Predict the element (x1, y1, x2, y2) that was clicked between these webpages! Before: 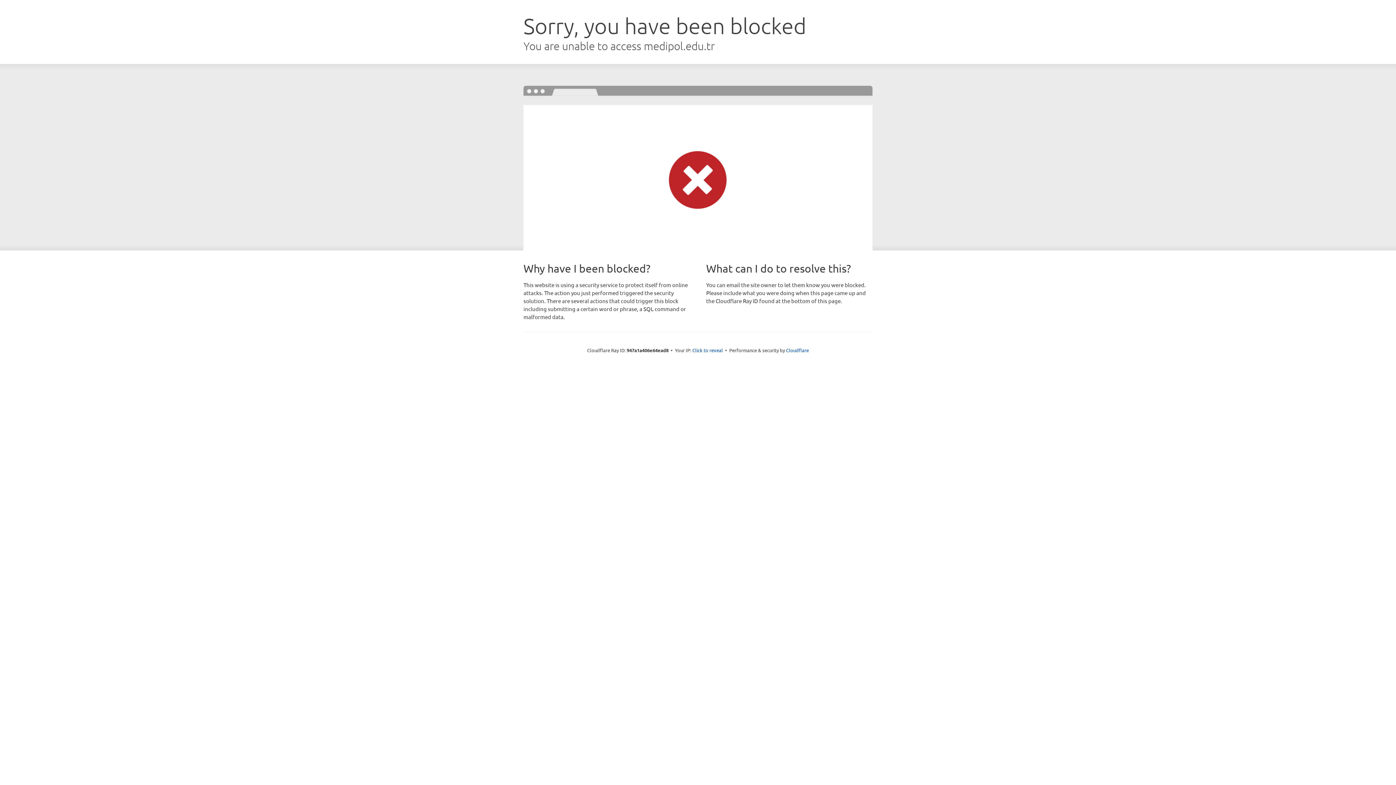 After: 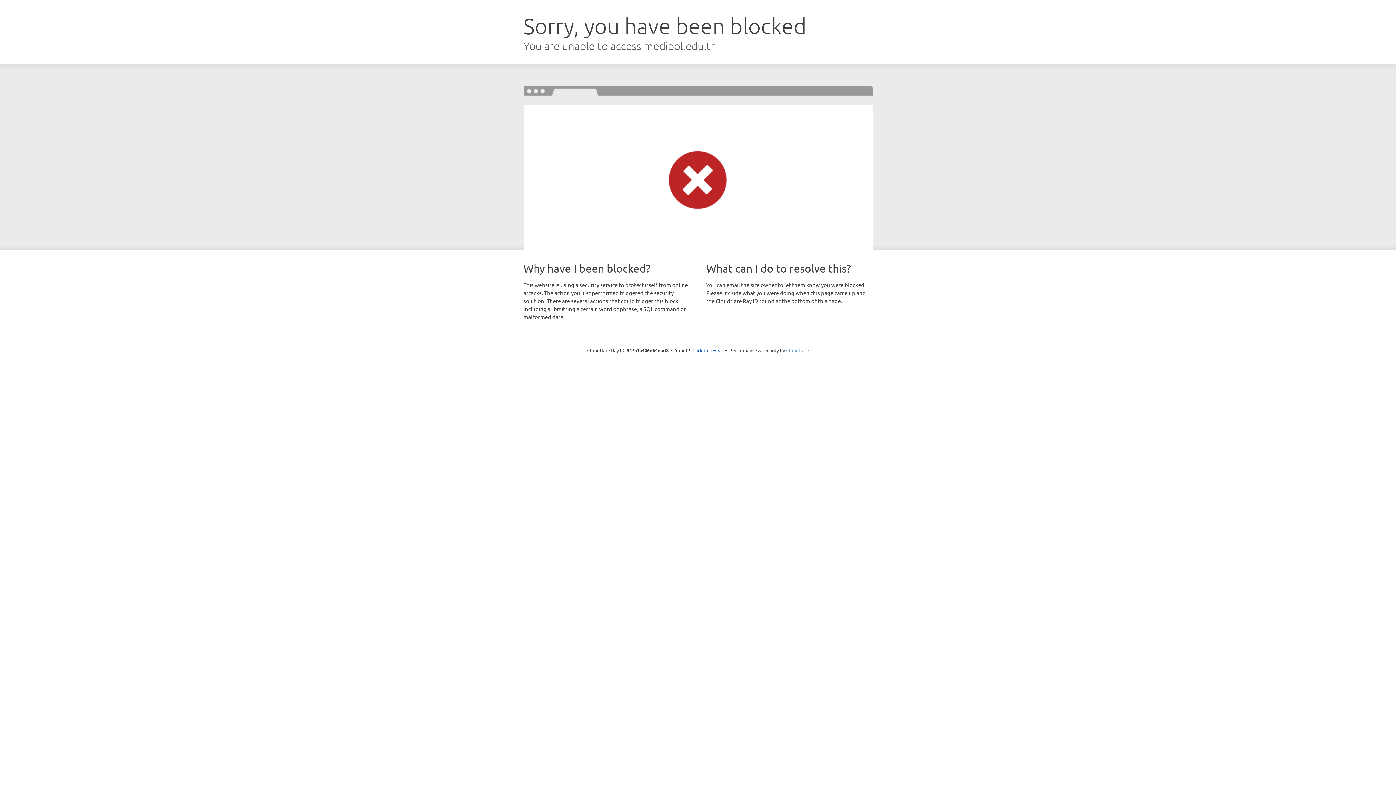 Action: bbox: (786, 347, 809, 353) label: Cloudflare